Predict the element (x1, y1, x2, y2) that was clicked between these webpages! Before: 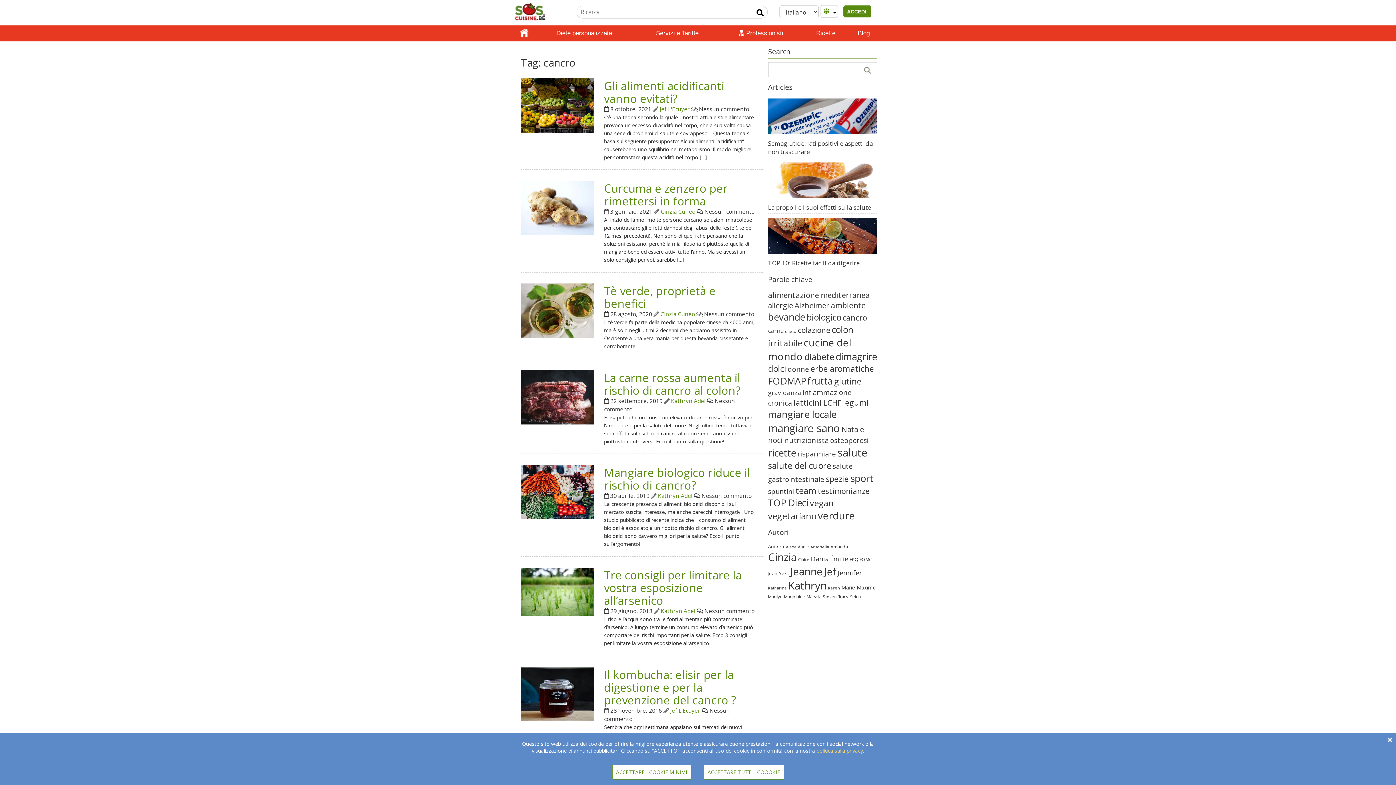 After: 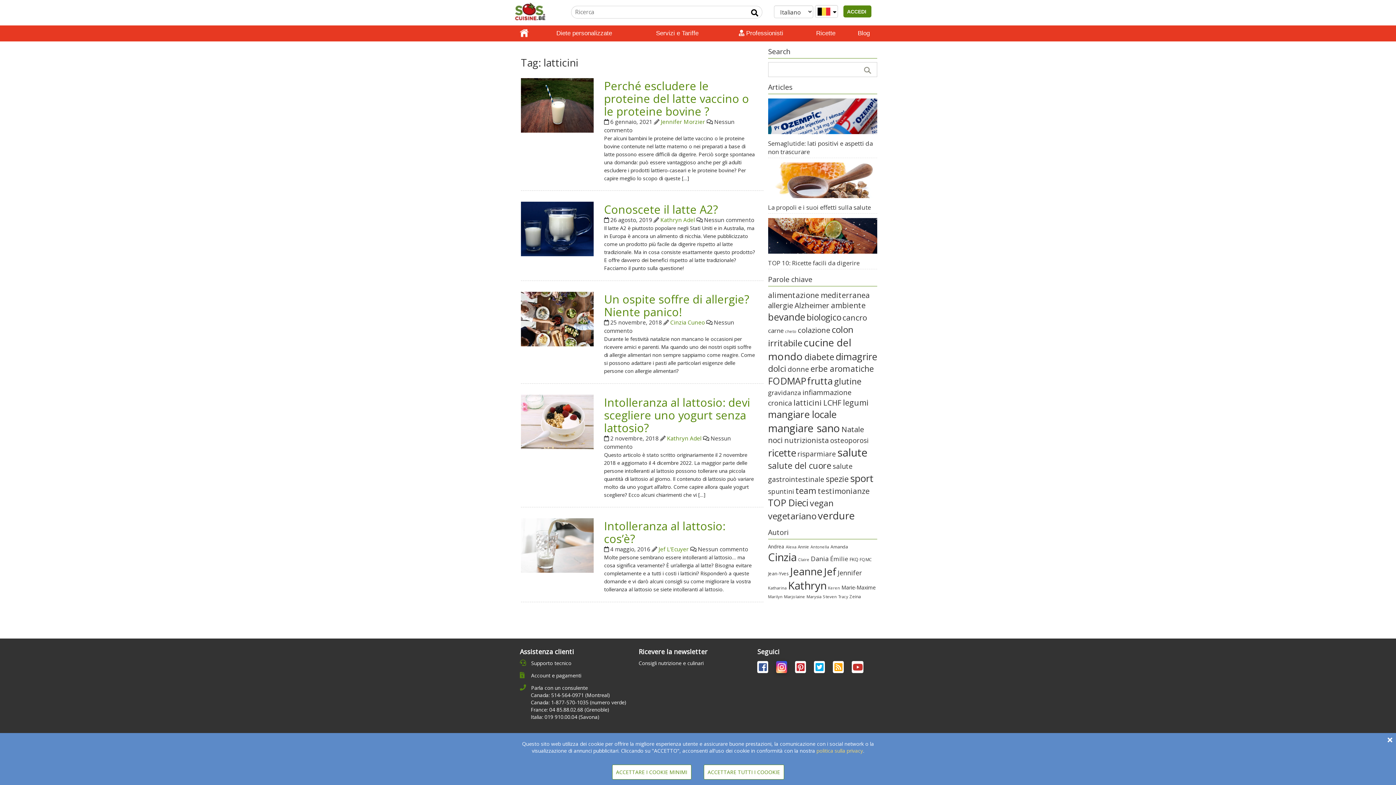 Action: bbox: (793, 397, 822, 408) label: latticini